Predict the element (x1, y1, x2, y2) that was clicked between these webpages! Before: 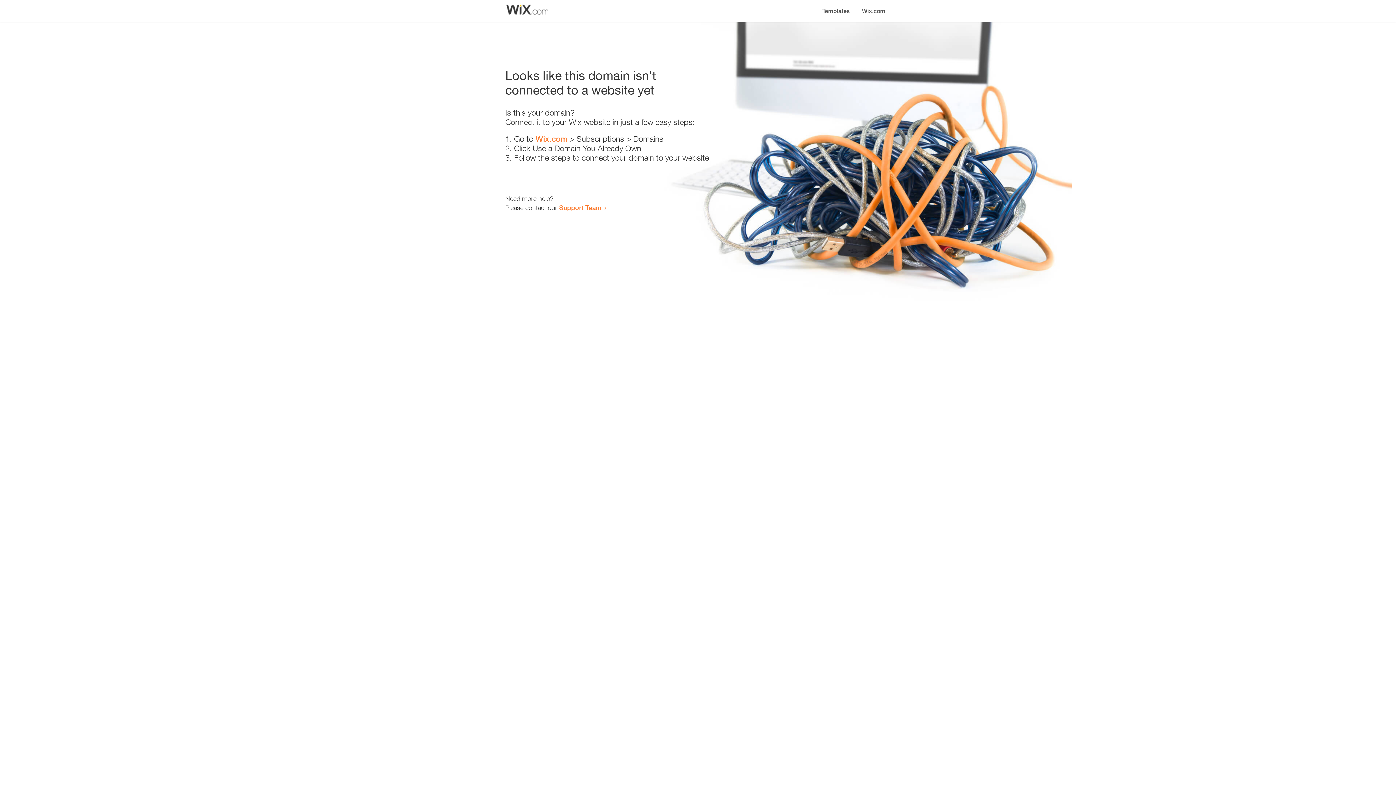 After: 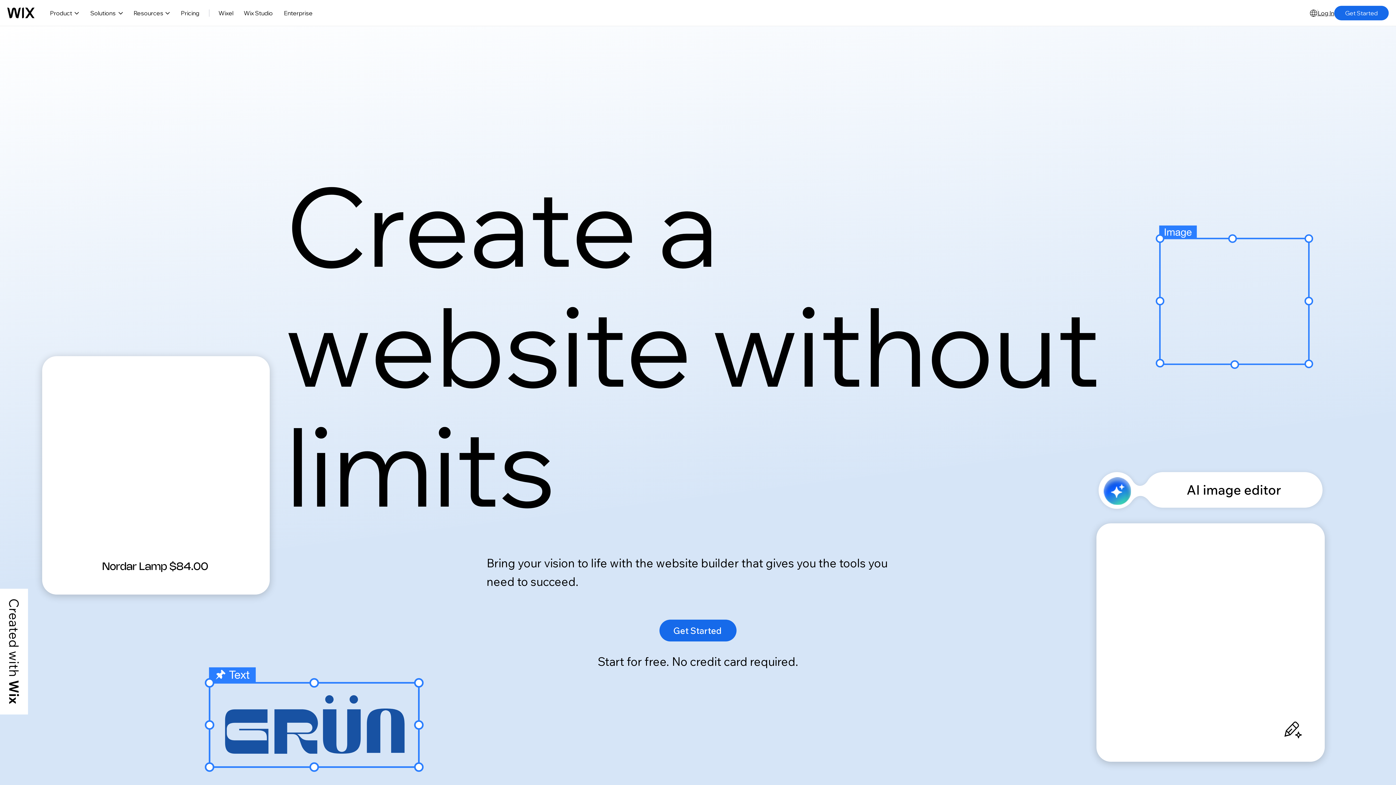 Action: bbox: (535, 134, 567, 143) label: Wix.com